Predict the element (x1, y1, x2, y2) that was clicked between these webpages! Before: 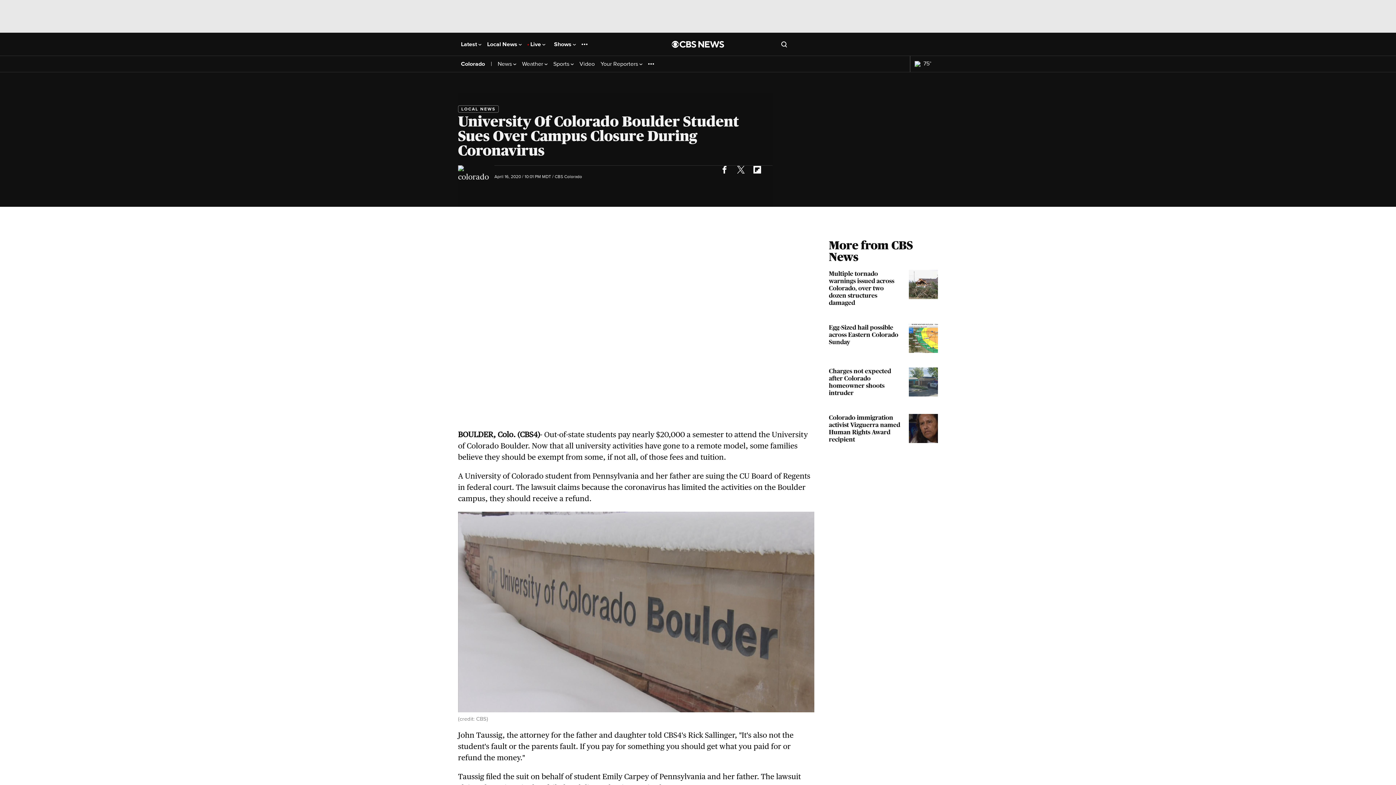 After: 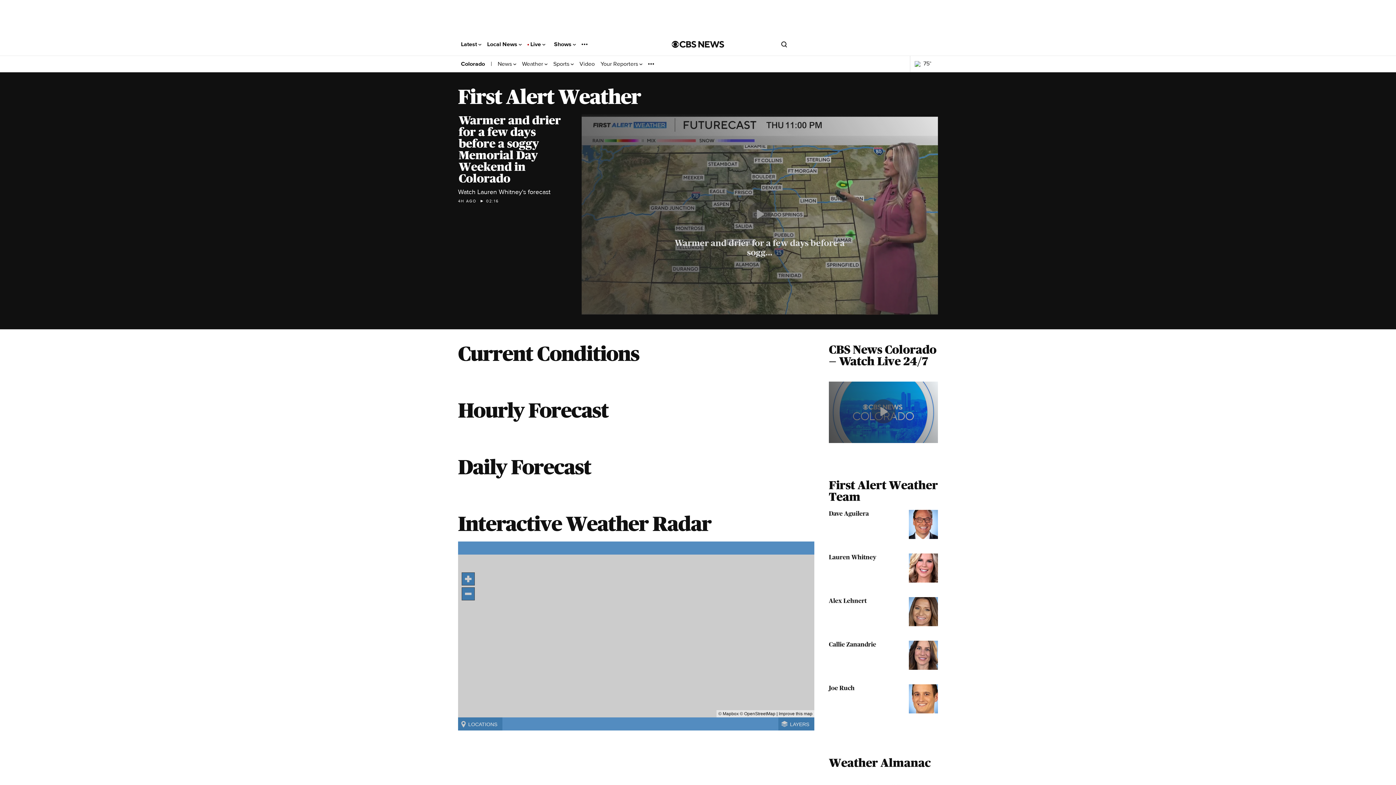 Action: label: Weather  bbox: (522, 60, 547, 67)